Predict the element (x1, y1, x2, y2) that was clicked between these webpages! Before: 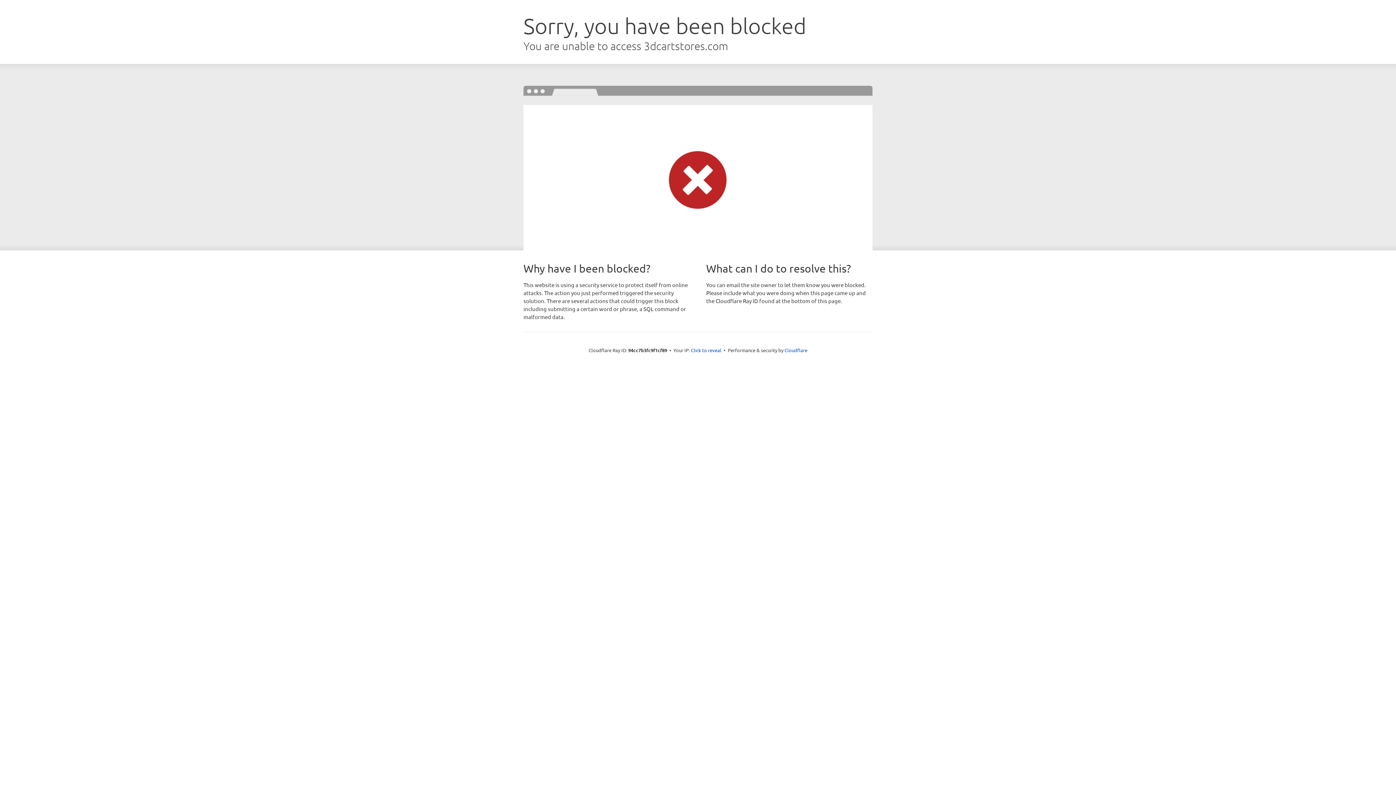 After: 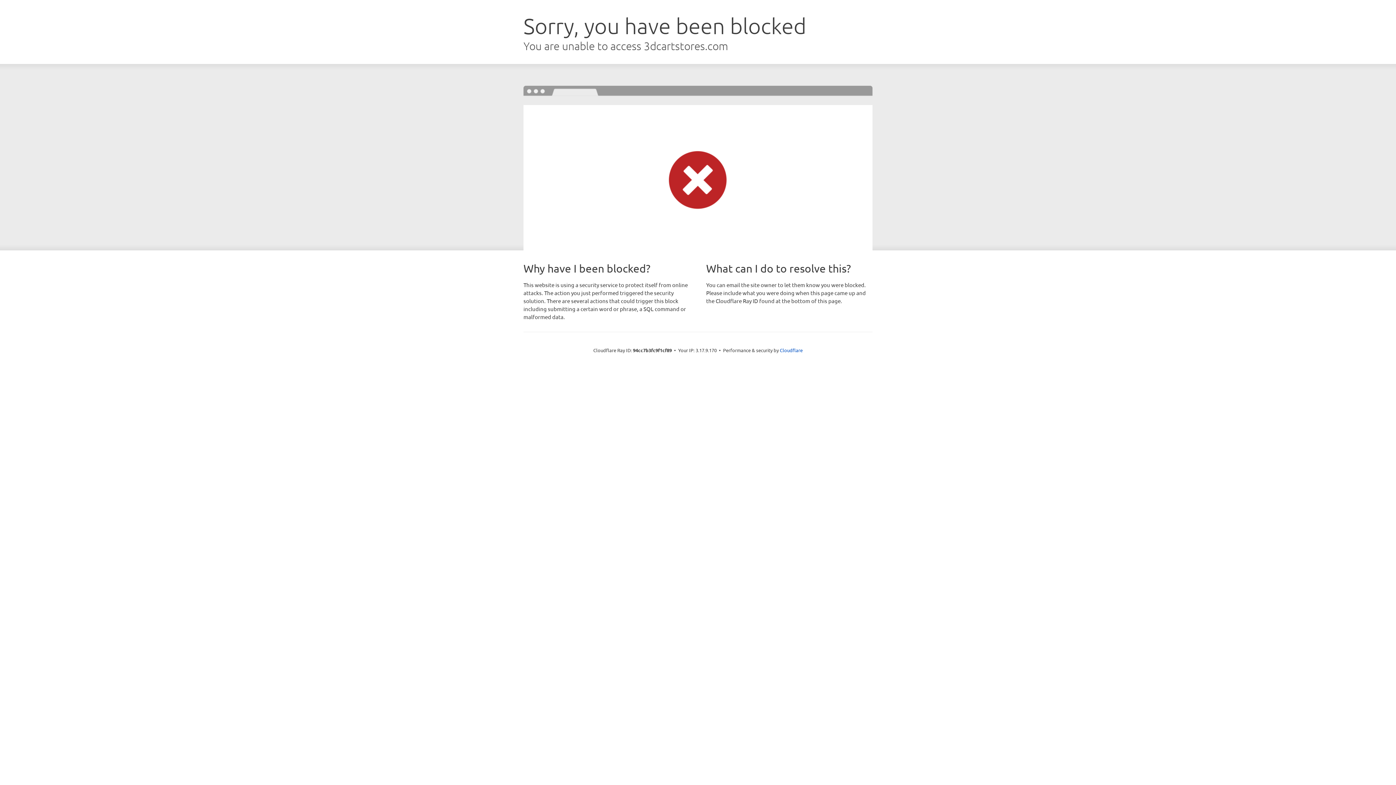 Action: label: Click to reveal bbox: (691, 346, 721, 353)